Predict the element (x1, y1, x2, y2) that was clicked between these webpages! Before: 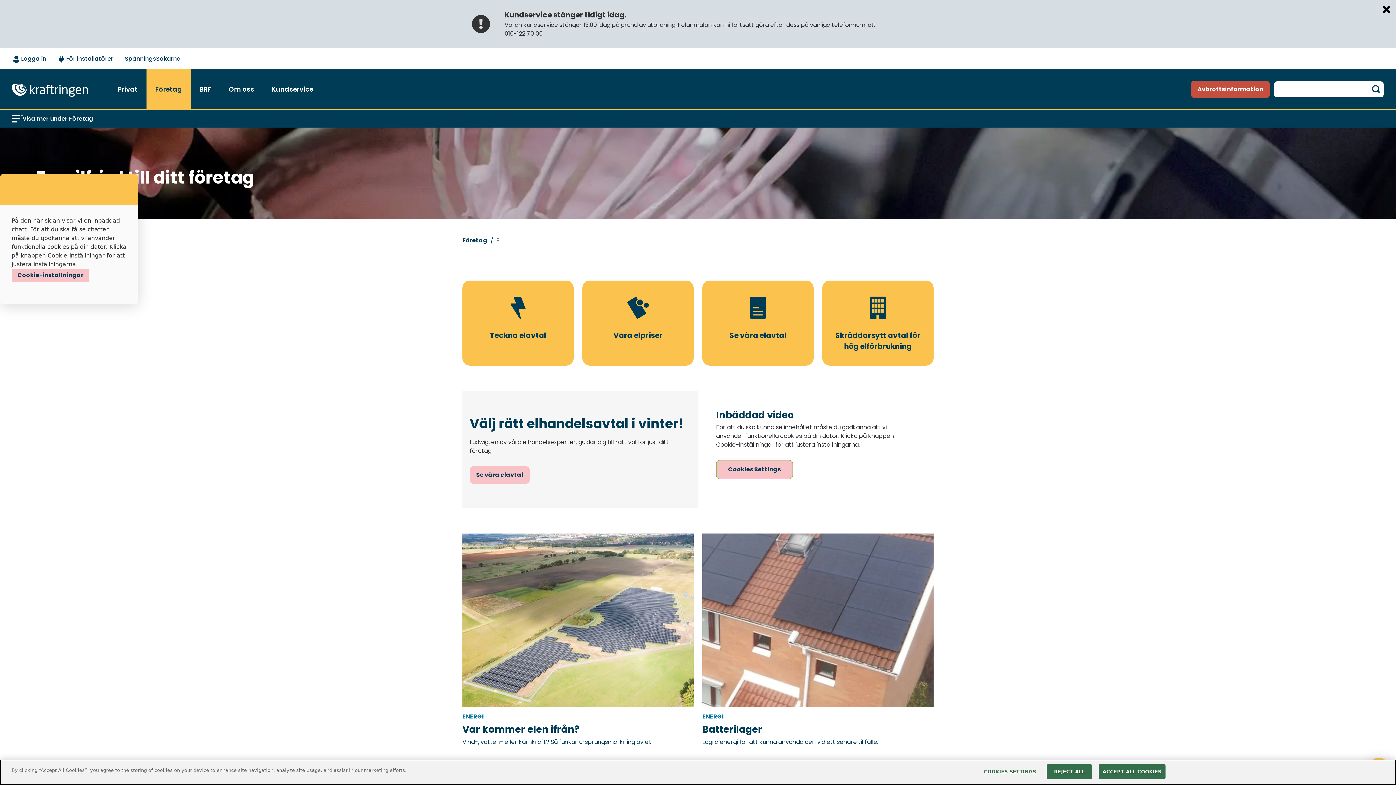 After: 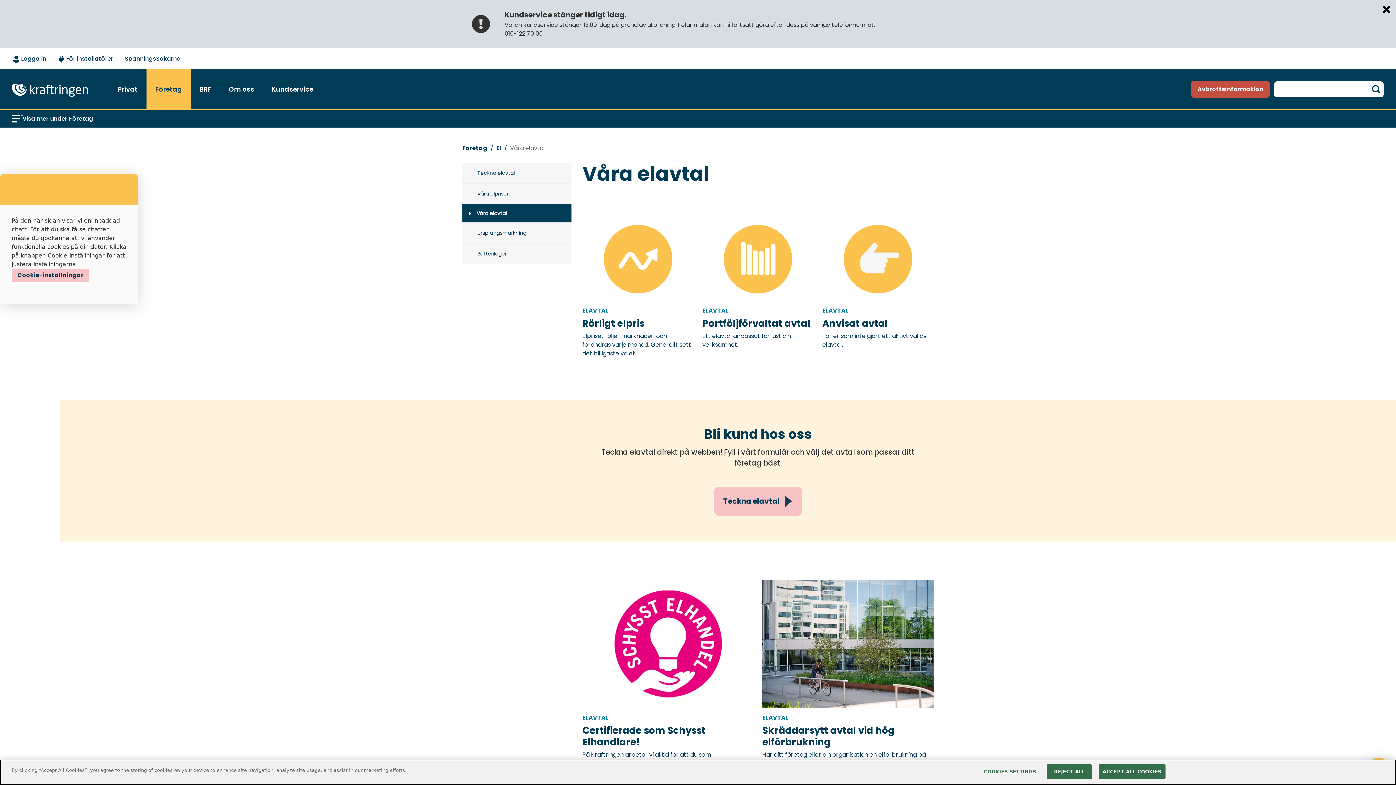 Action: bbox: (702, 280, 813, 365) label: Se våra elavtal